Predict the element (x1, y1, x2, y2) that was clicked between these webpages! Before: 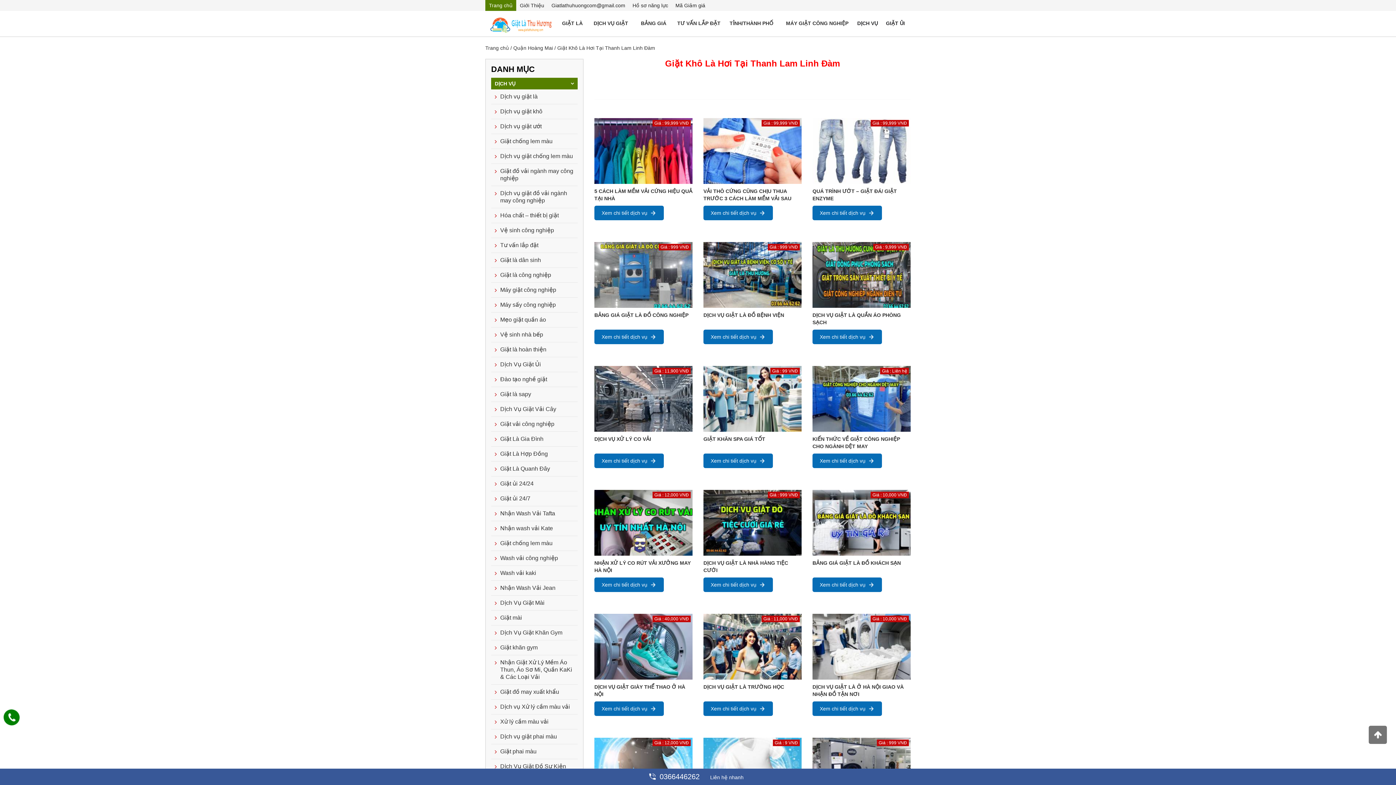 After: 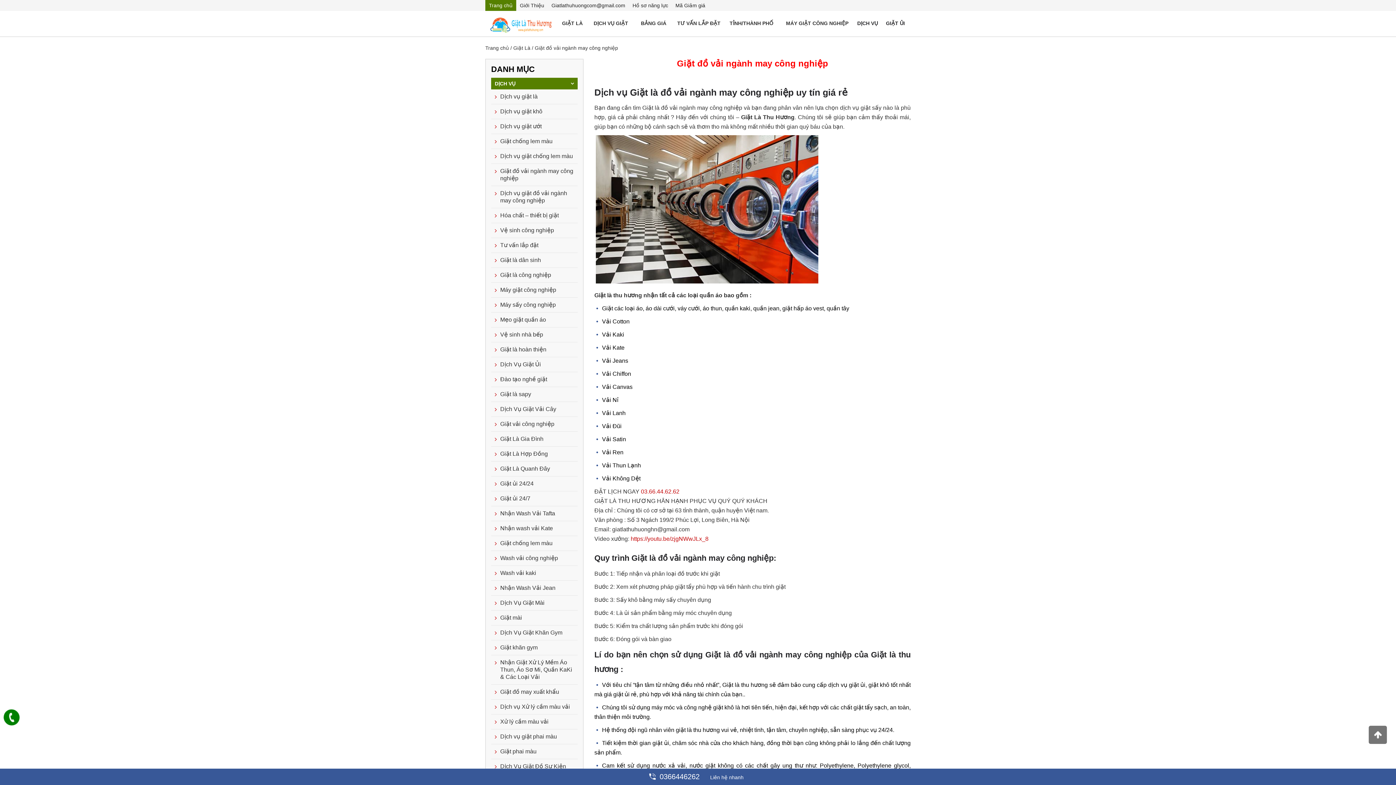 Action: bbox: (491, 164, 577, 185) label: Giặt đồ vải ngành may công nghiệp